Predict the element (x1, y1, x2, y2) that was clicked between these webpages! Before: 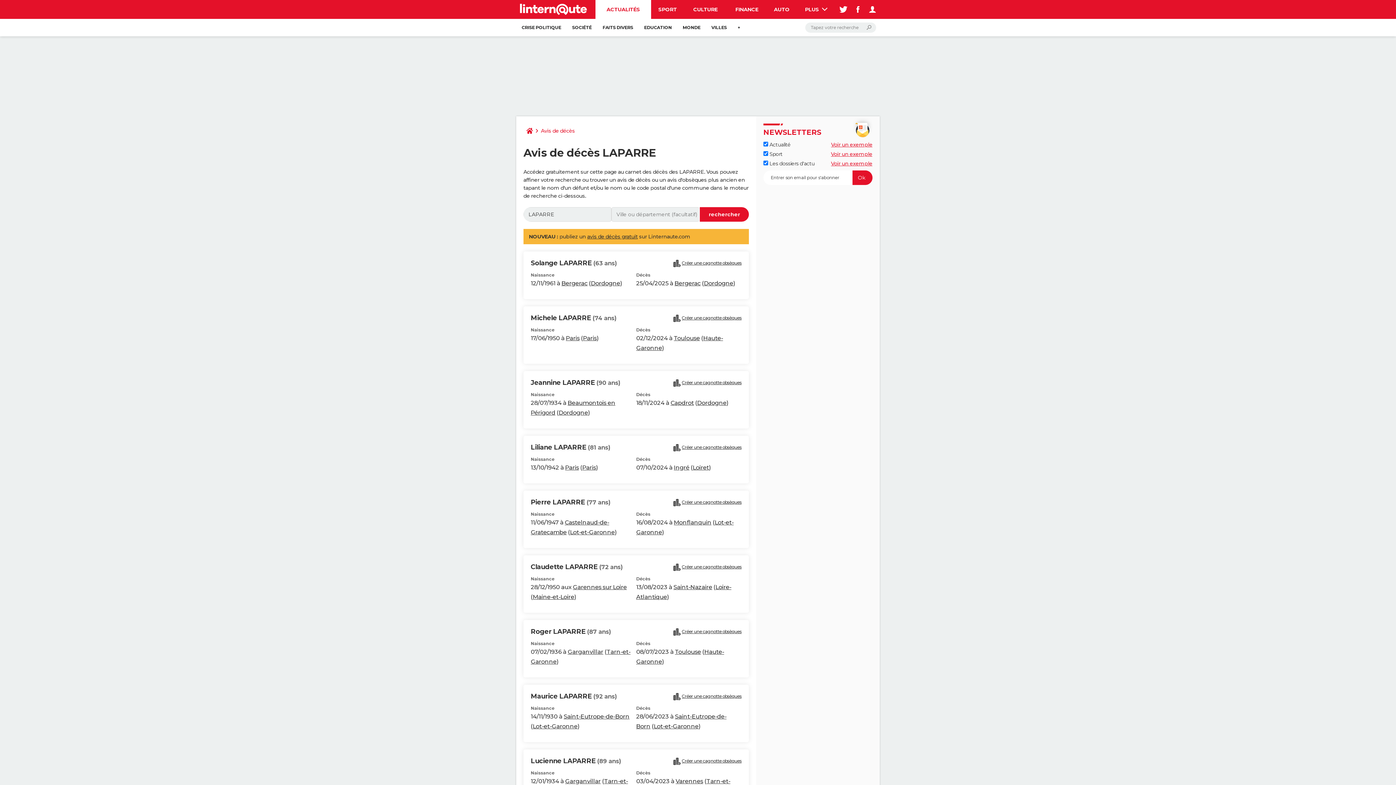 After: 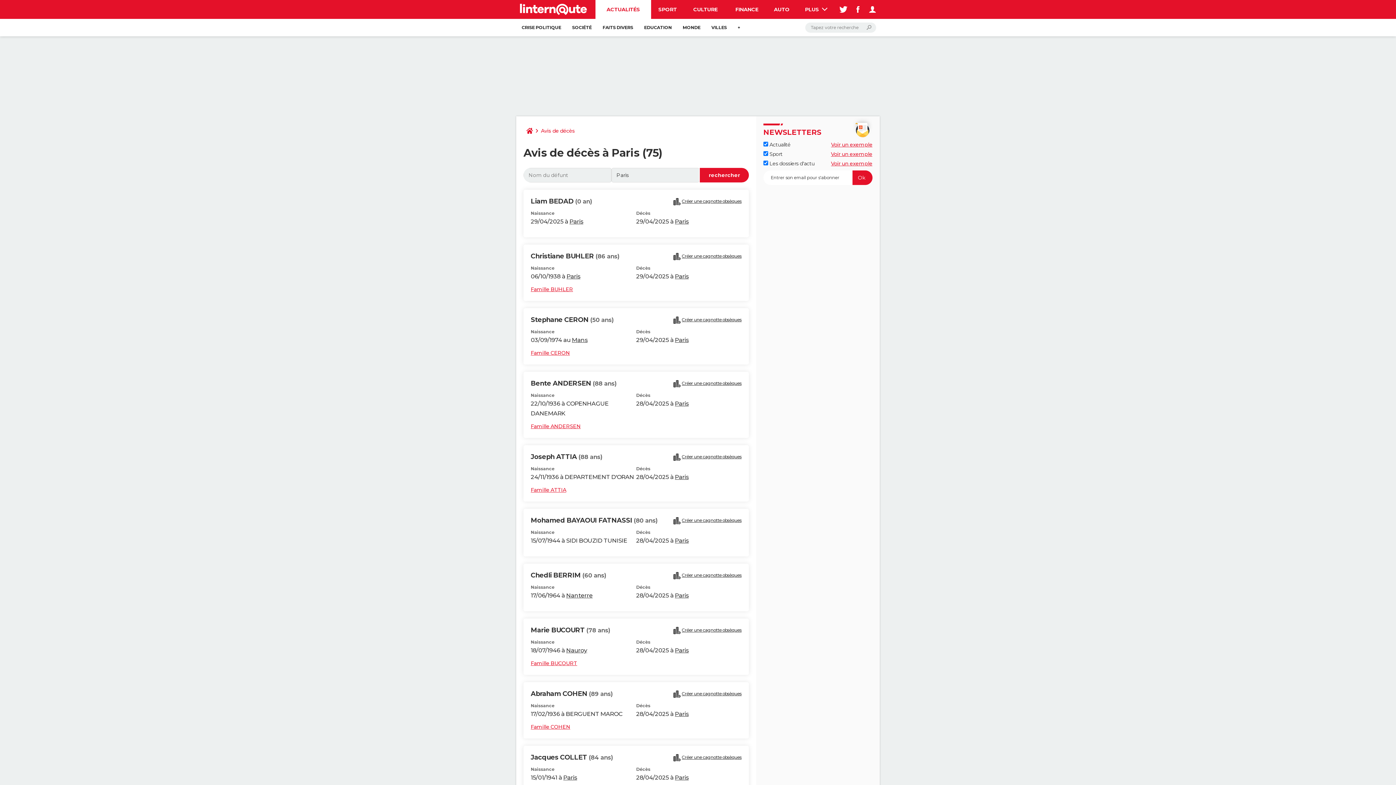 Action: bbox: (583, 334, 596, 341) label: Paris